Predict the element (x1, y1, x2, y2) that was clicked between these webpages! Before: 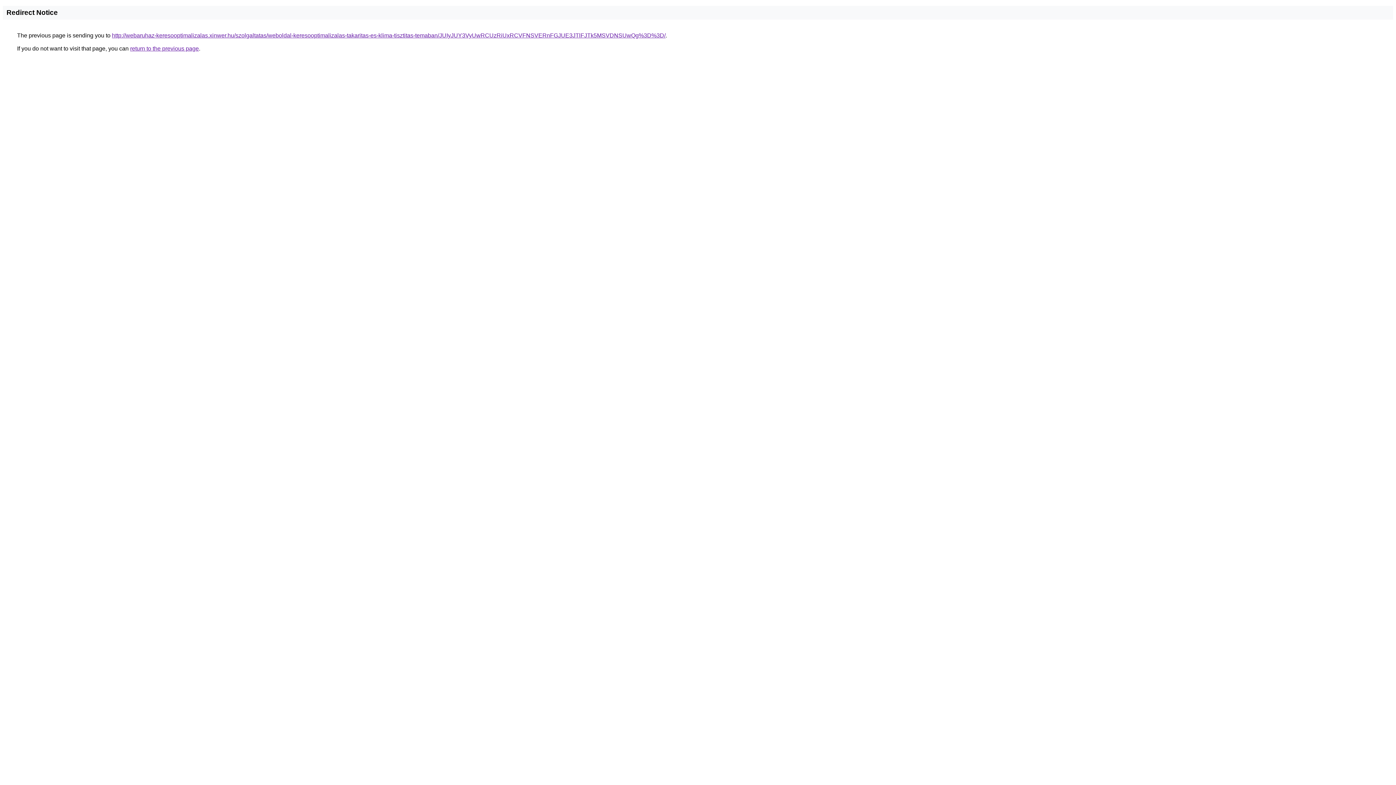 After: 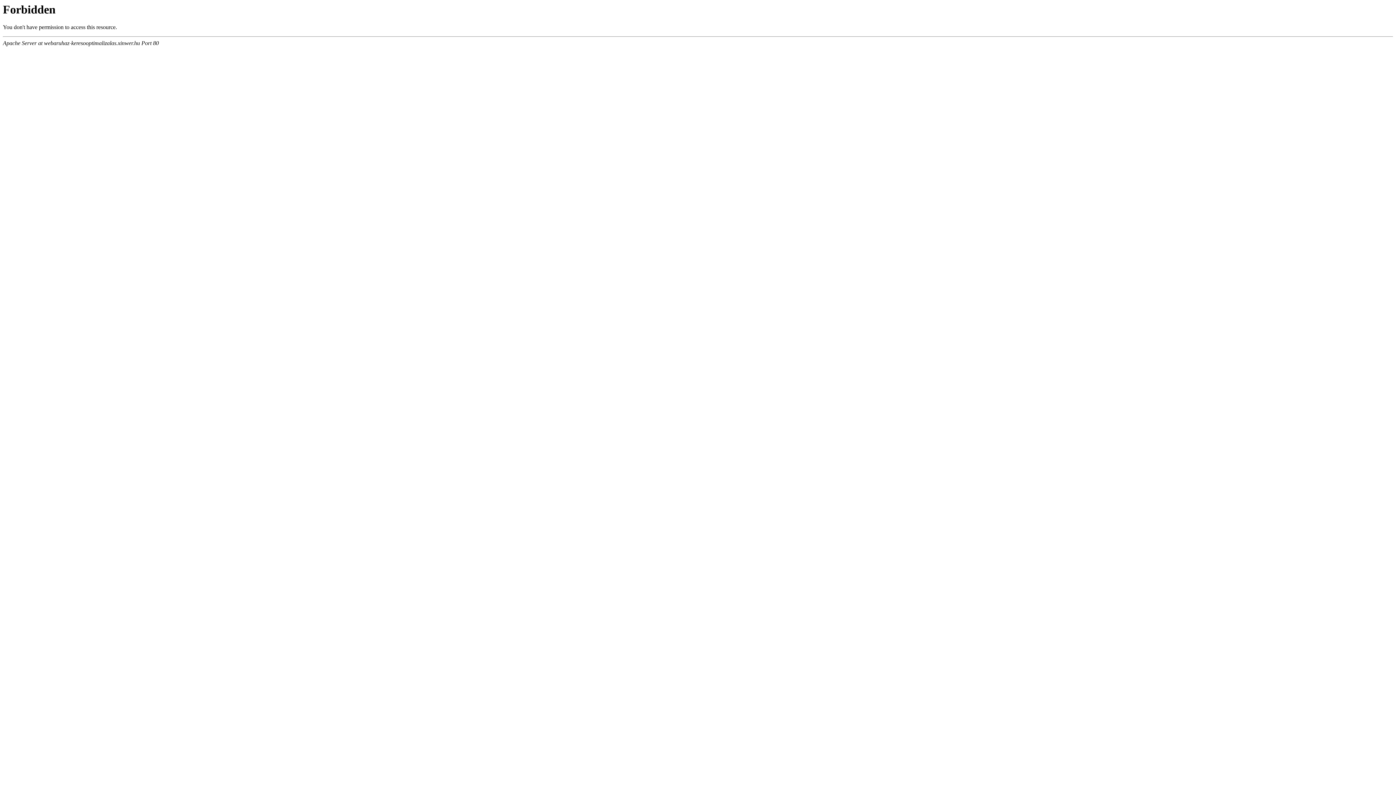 Action: label: http://webaruhaz-keresooptimalizalas.xinwer.hu/szolgaltatas/weboldal-keresooptimalizalas-takaritas-es-klima-tisztitas-temaban/JUIyJUY3VyUwRCUzRiUxRCVFNSVERnFGJUE3JTlFJTk5MSVDNSUwQg%3D%3D/ bbox: (112, 32, 665, 38)